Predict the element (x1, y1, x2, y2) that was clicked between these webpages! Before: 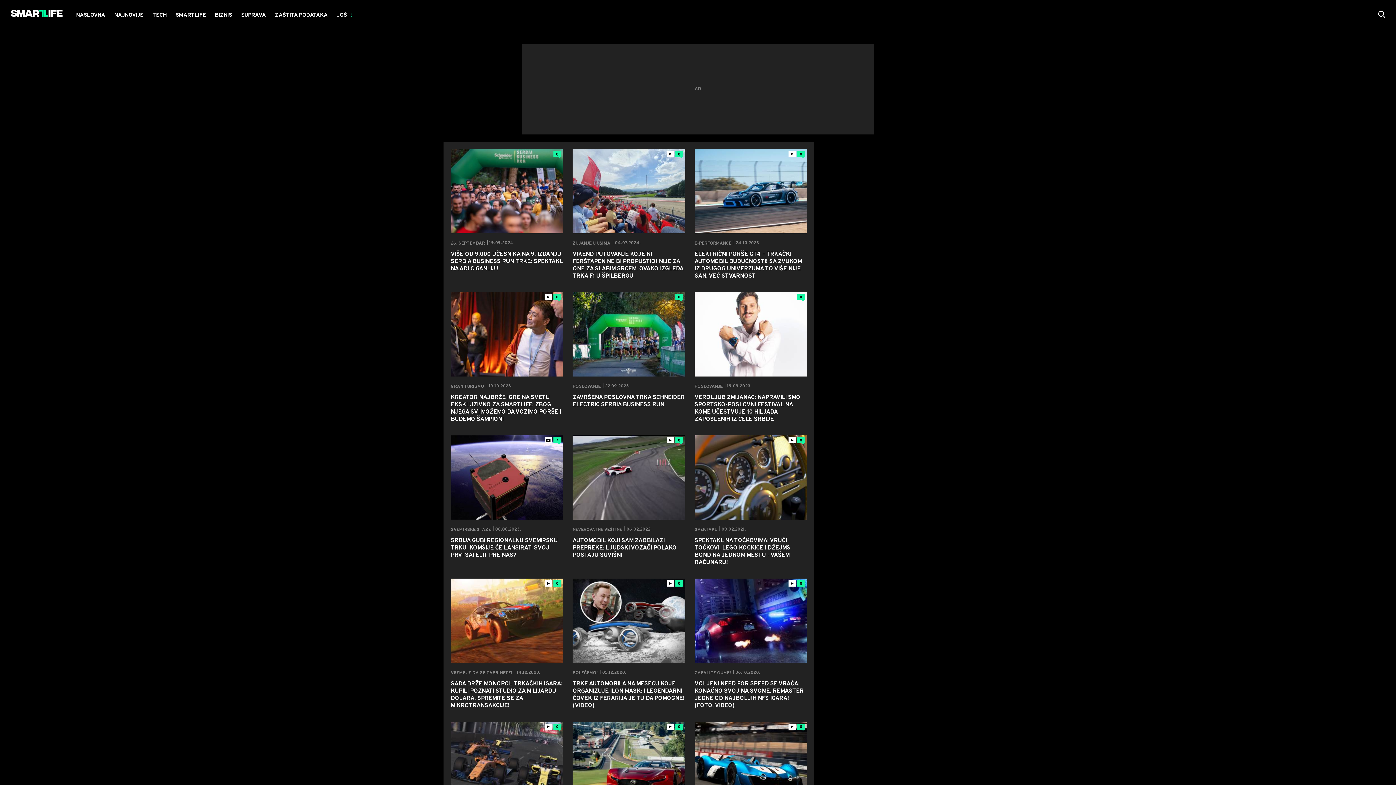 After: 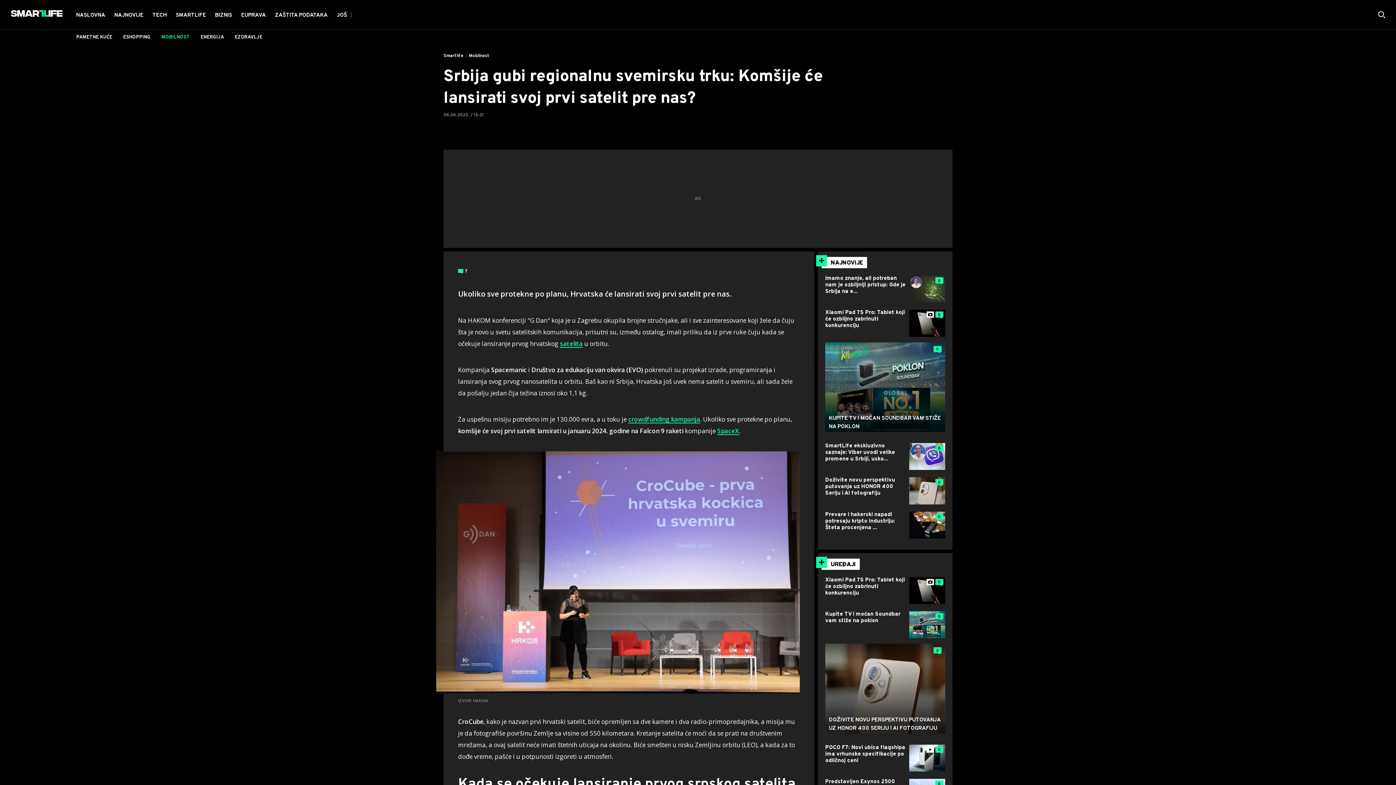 Action: label: 7 bbox: (450, 435, 563, 519)